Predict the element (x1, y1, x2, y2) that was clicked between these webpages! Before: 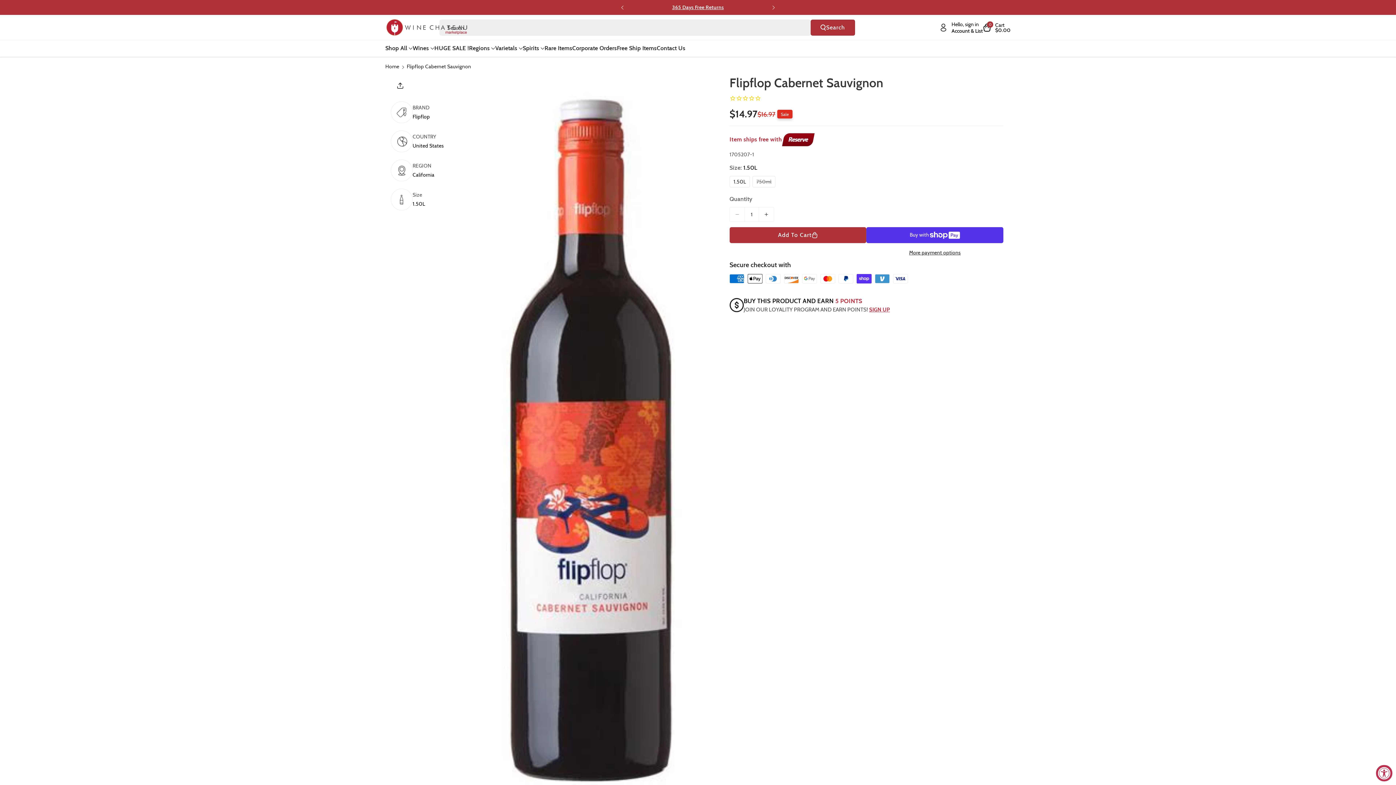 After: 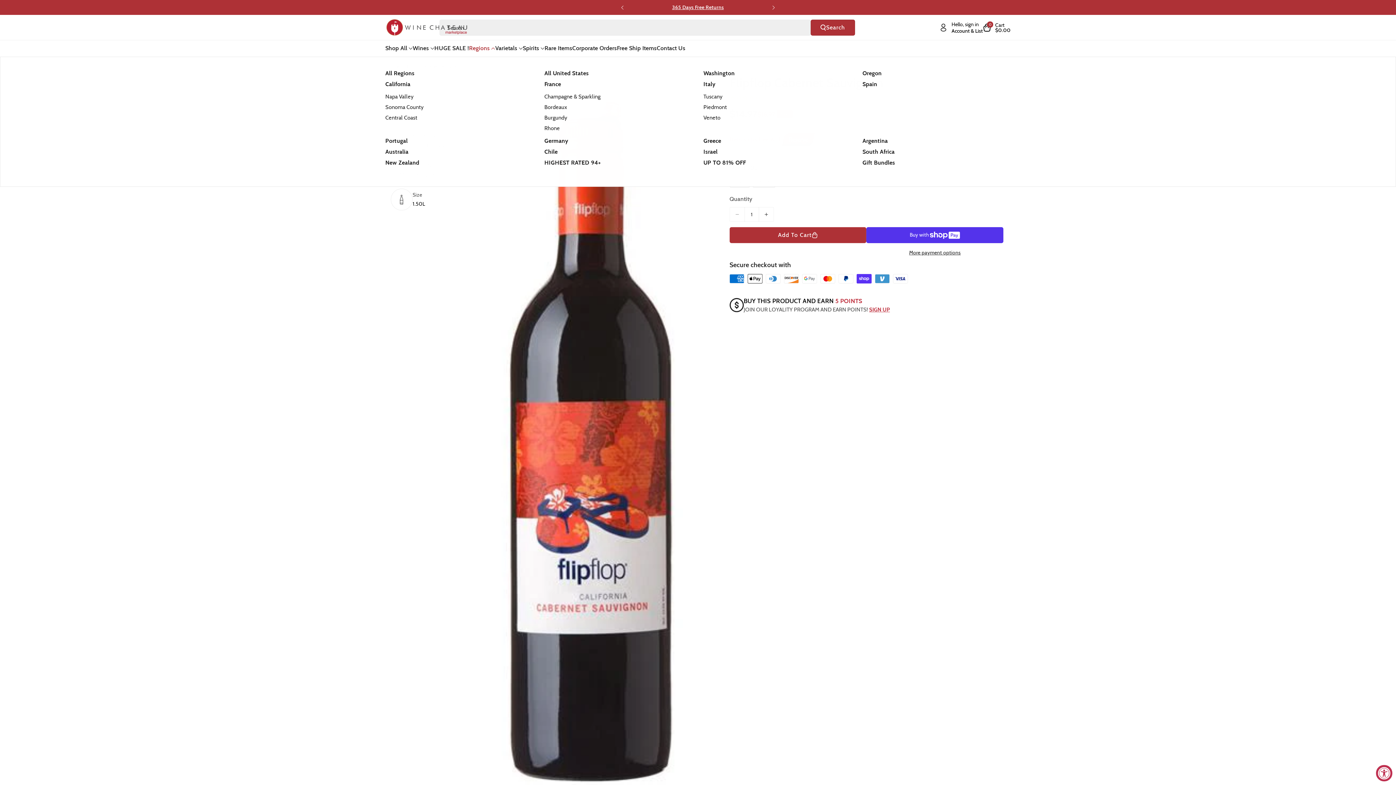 Action: label: Regions bbox: (469, 44, 495, 52)